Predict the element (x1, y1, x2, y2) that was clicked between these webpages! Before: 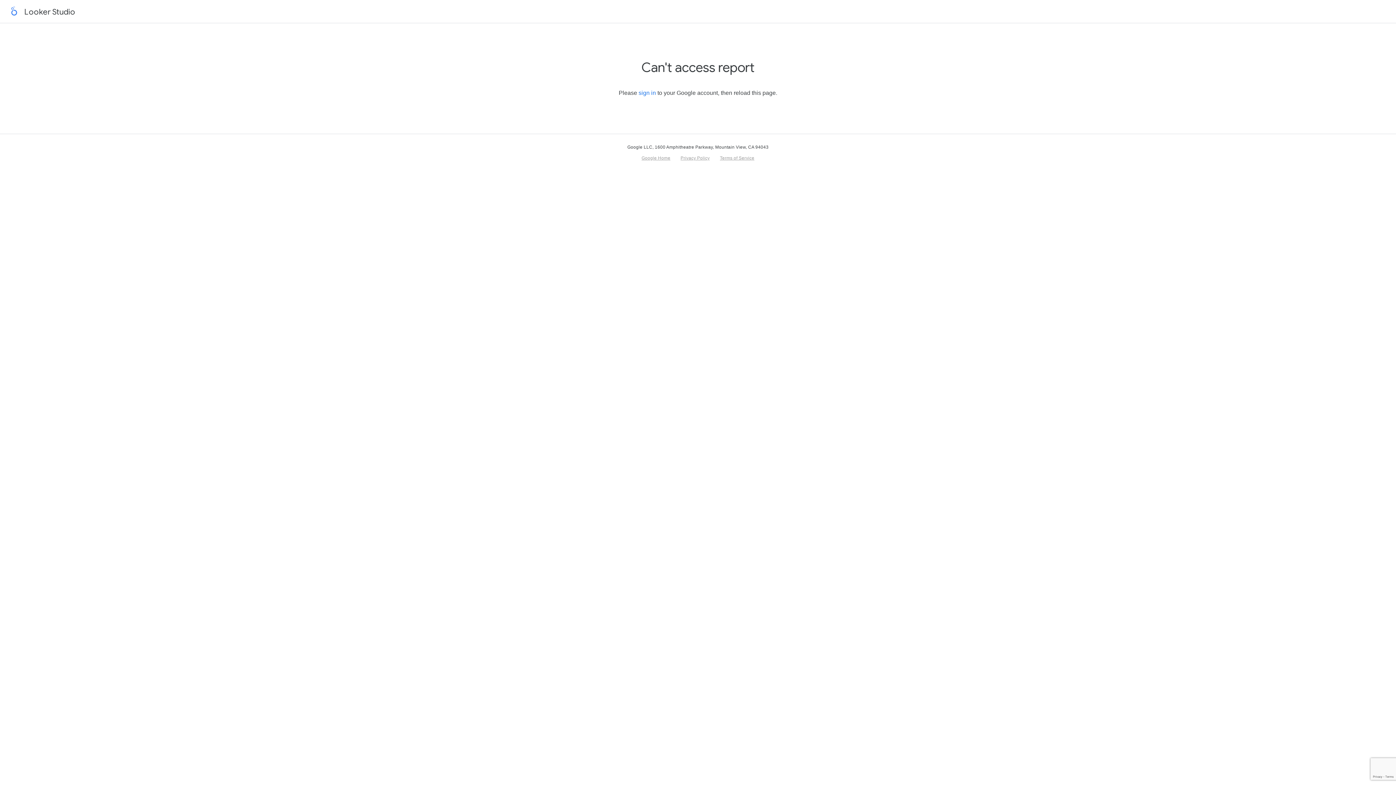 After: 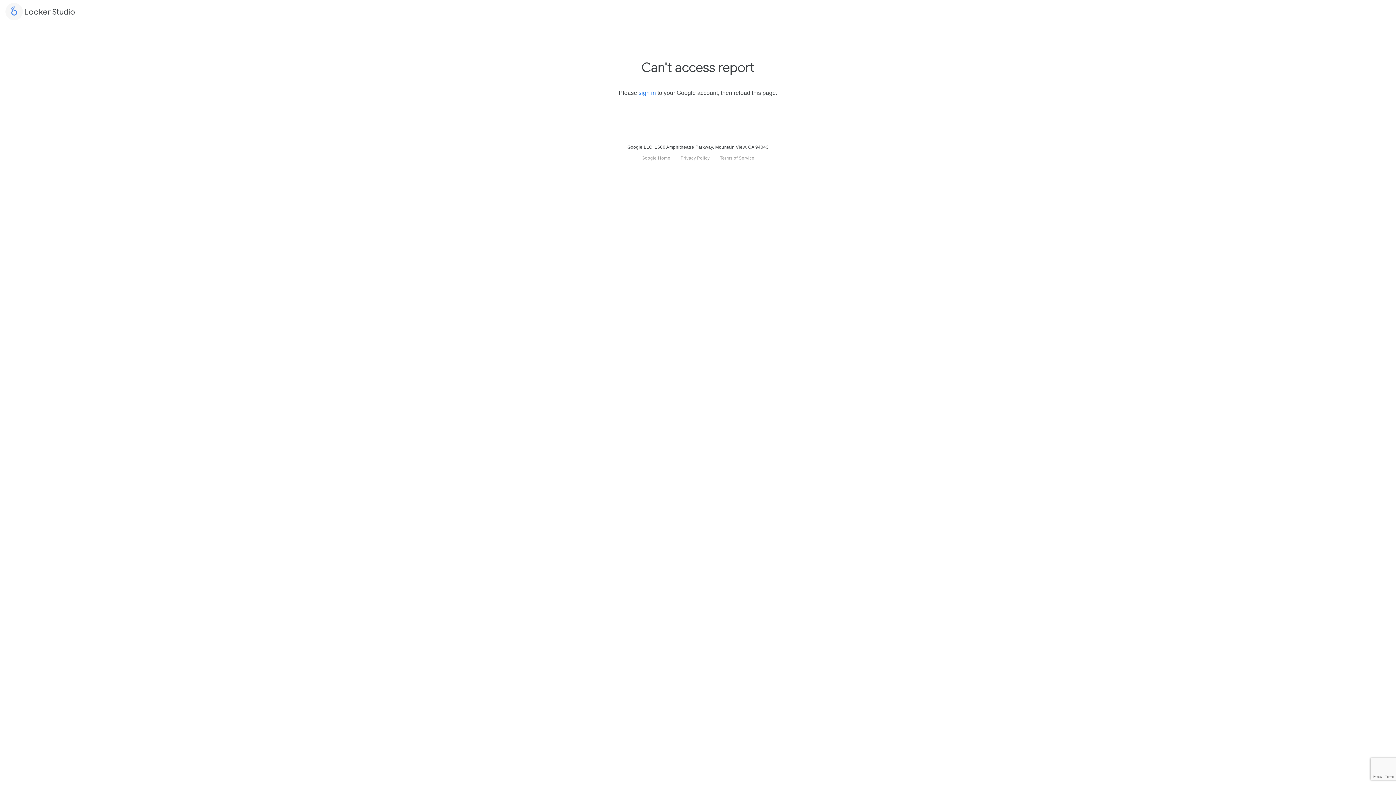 Action: bbox: (5, 2, 22, 20) label: Return to home page